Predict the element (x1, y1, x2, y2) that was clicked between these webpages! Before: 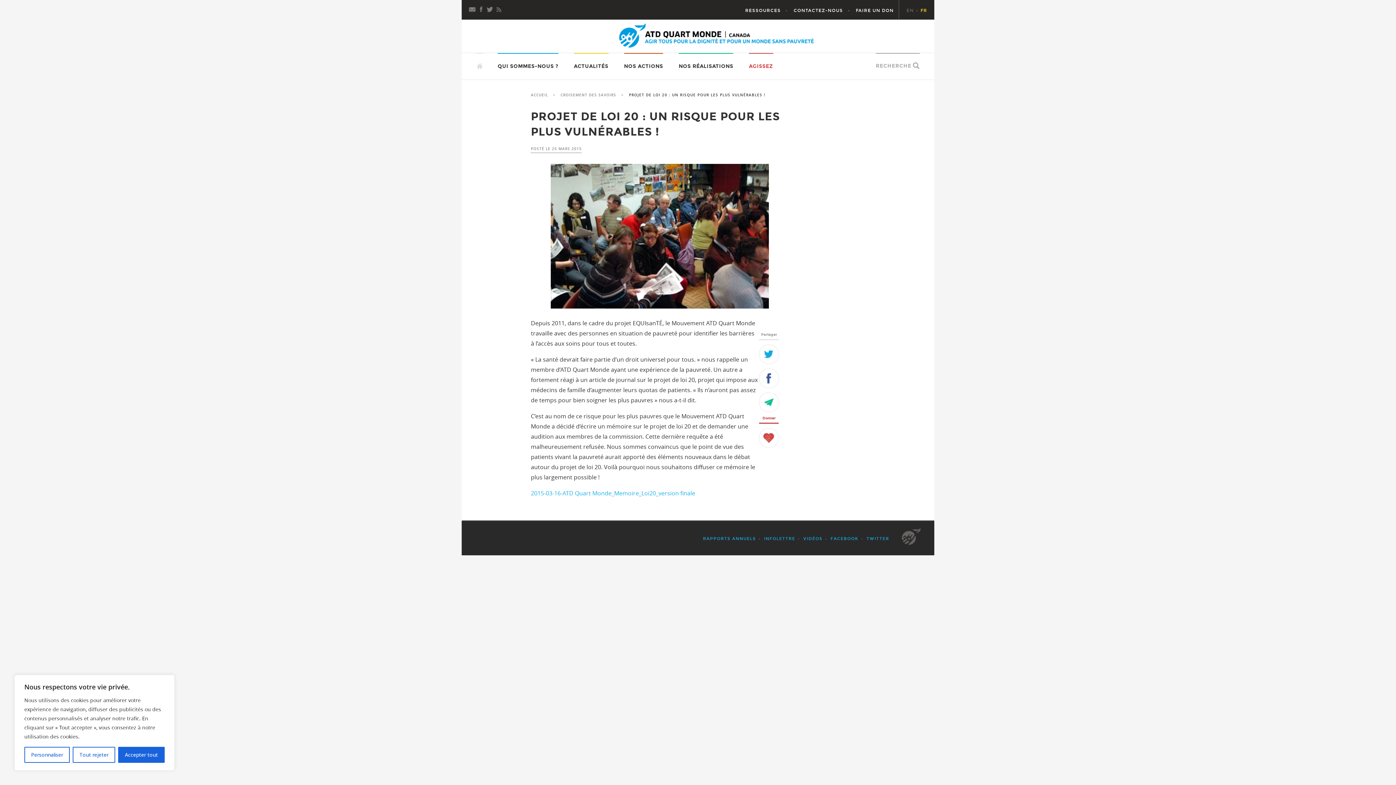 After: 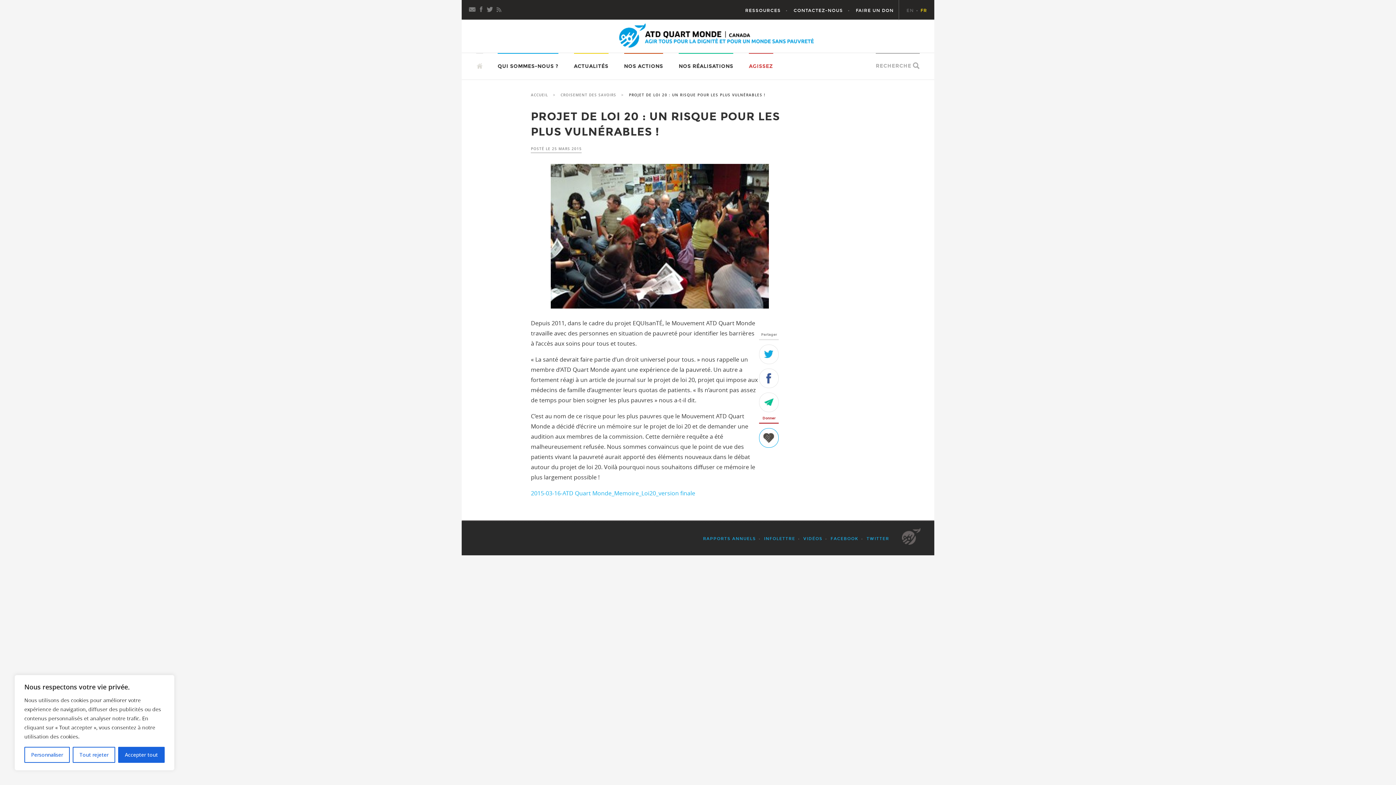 Action: bbox: (759, 428, 779, 448)